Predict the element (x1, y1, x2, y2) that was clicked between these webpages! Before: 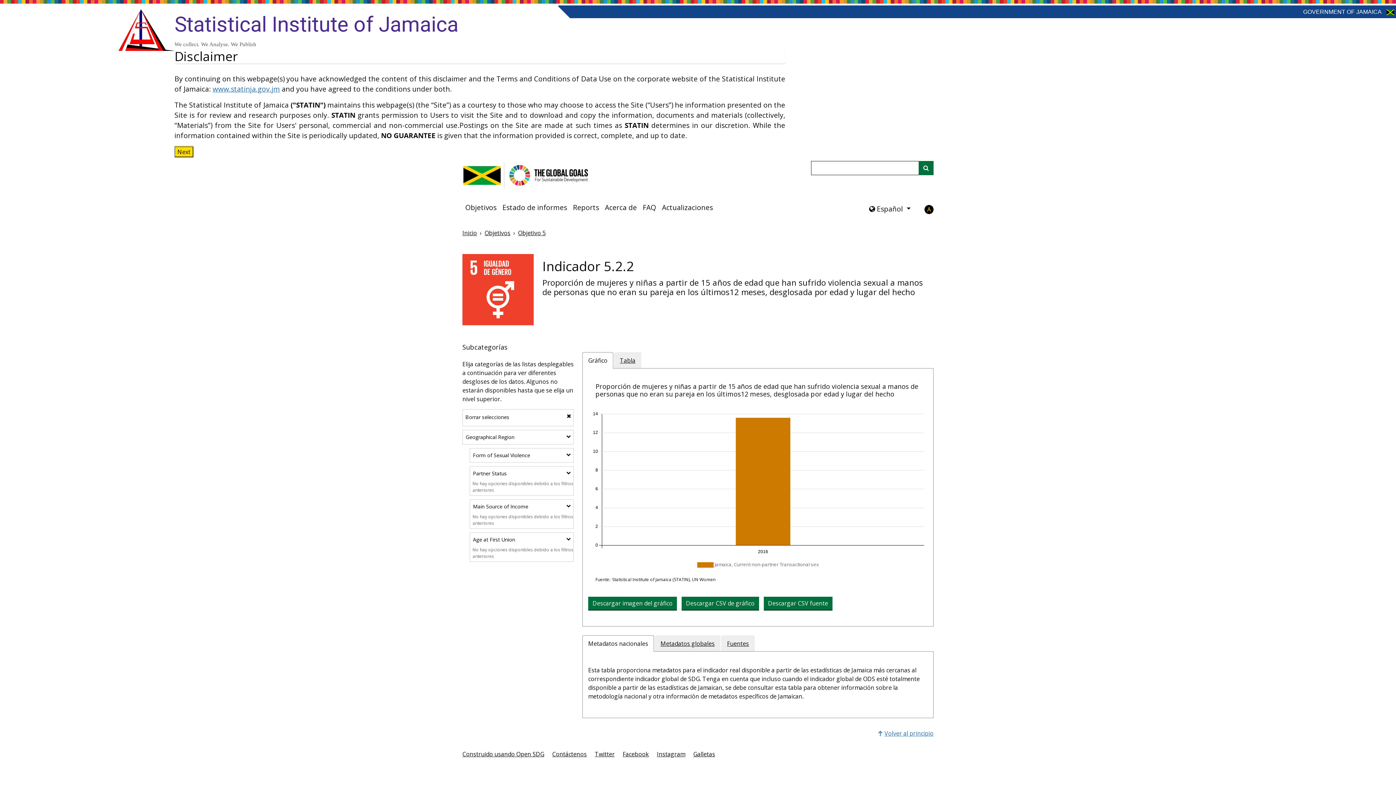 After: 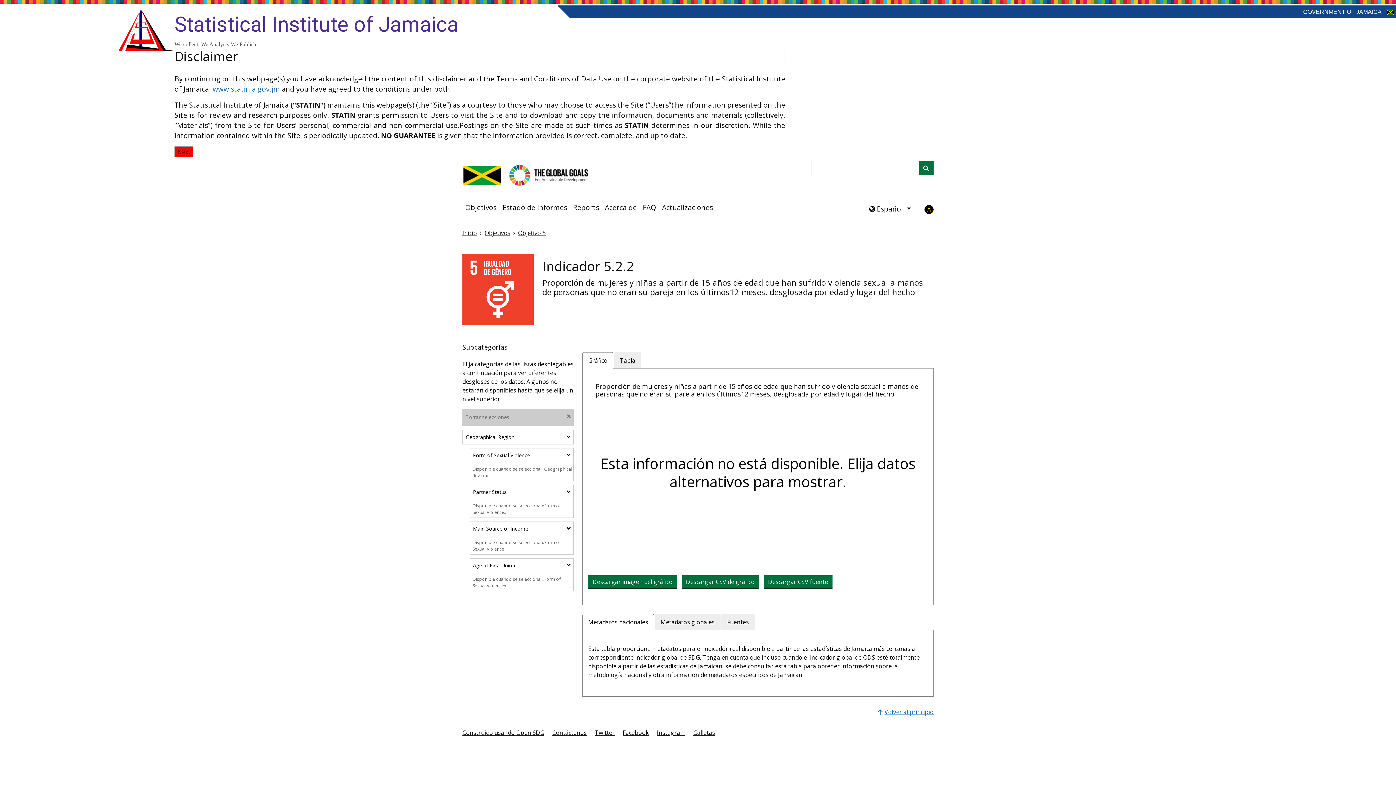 Action: label: Borrar selecciones bbox: (462, 409, 573, 426)